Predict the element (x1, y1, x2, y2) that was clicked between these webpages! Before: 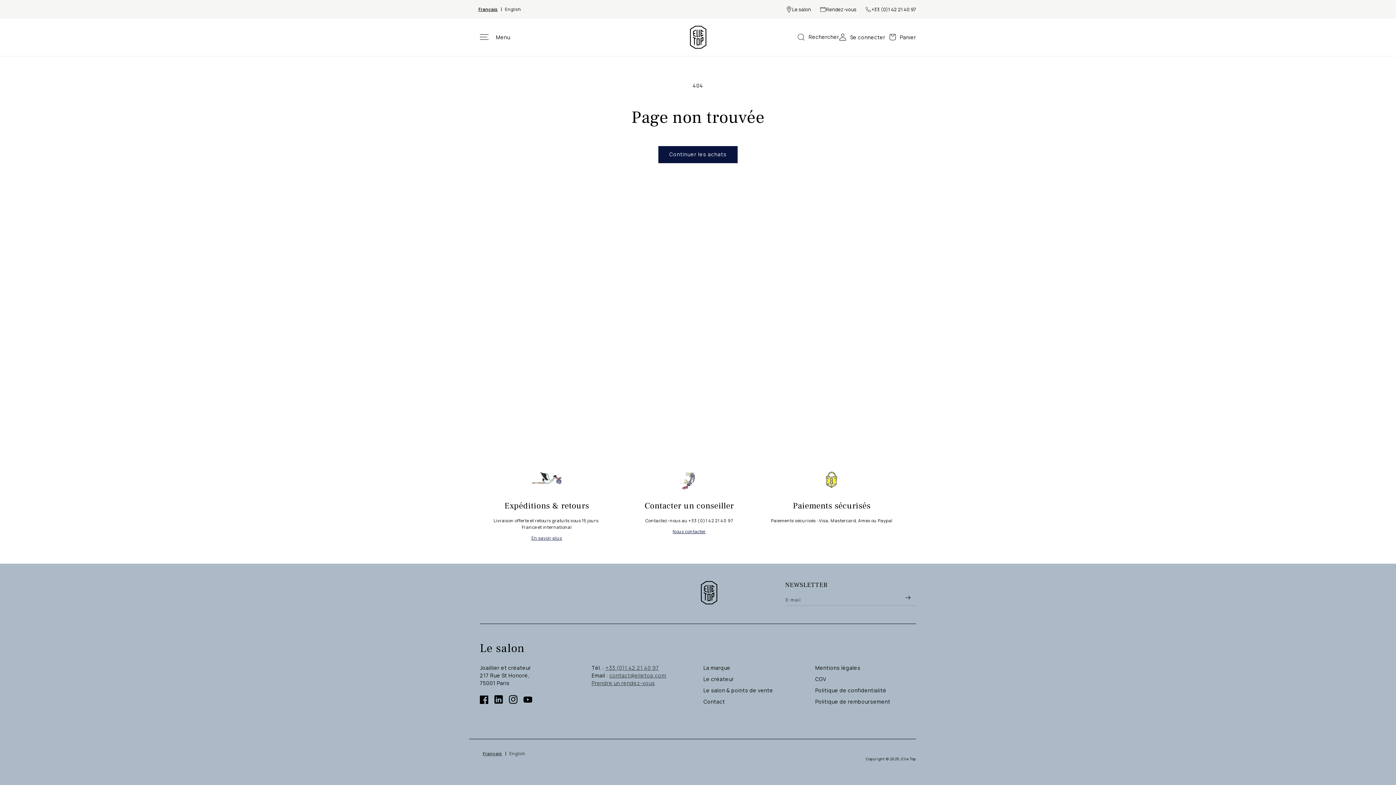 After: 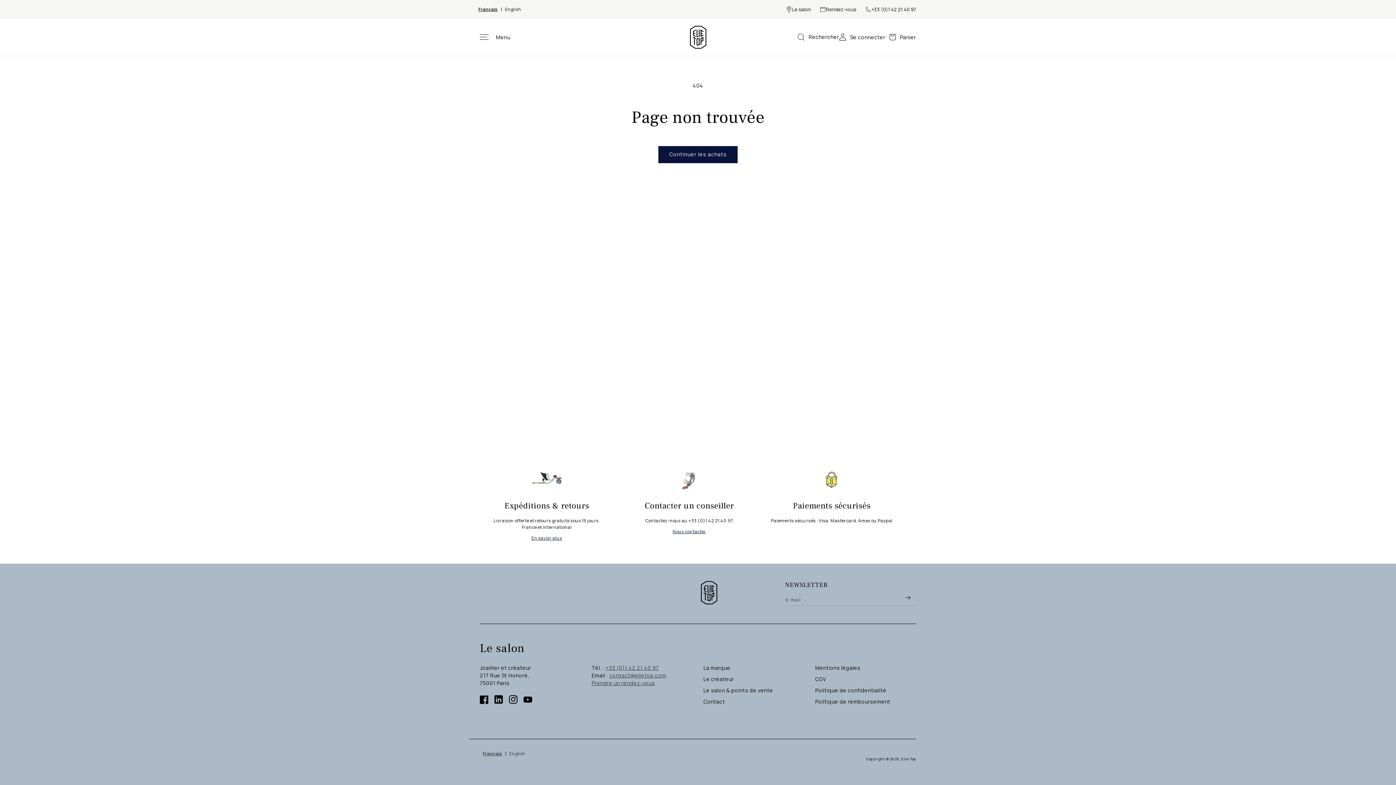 Action: label: Français bbox: (480, 746, 505, 761)